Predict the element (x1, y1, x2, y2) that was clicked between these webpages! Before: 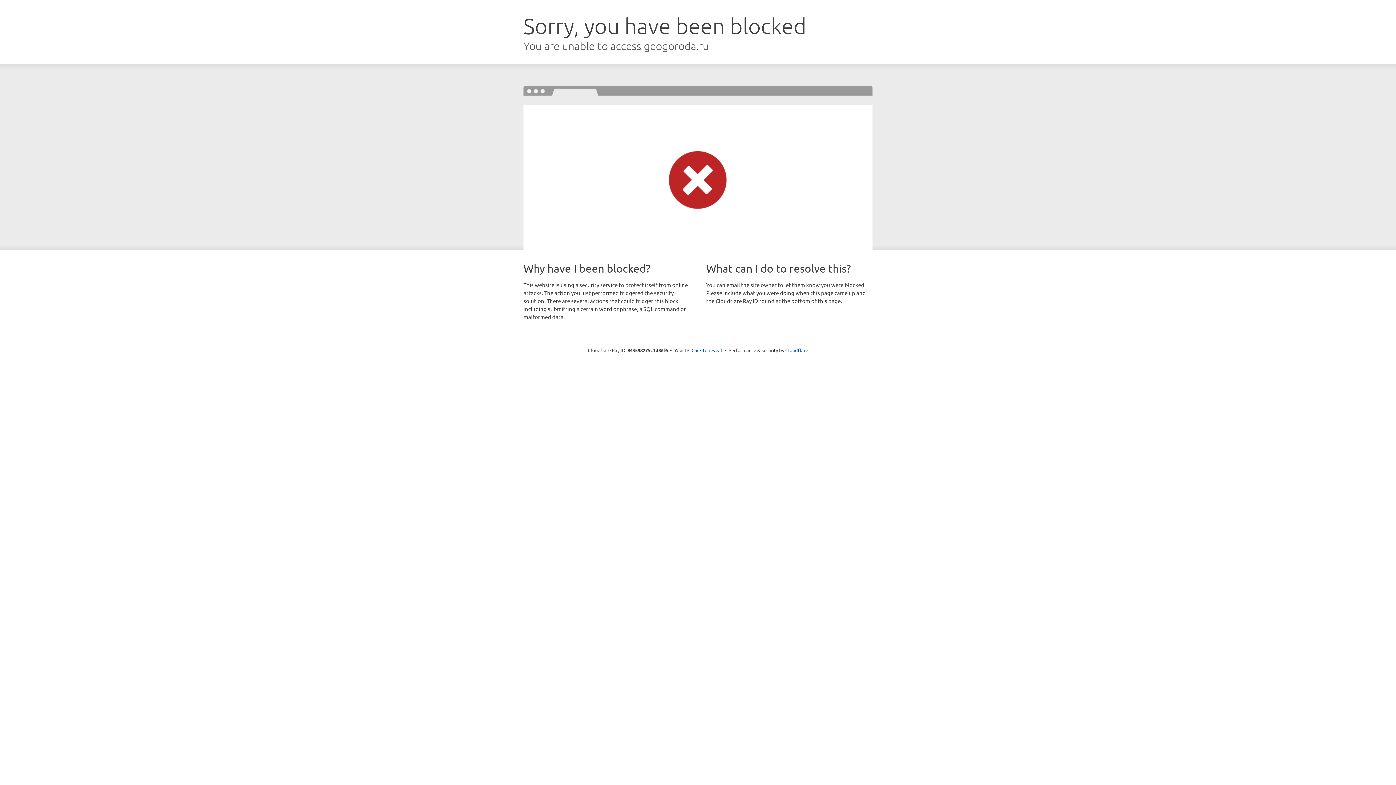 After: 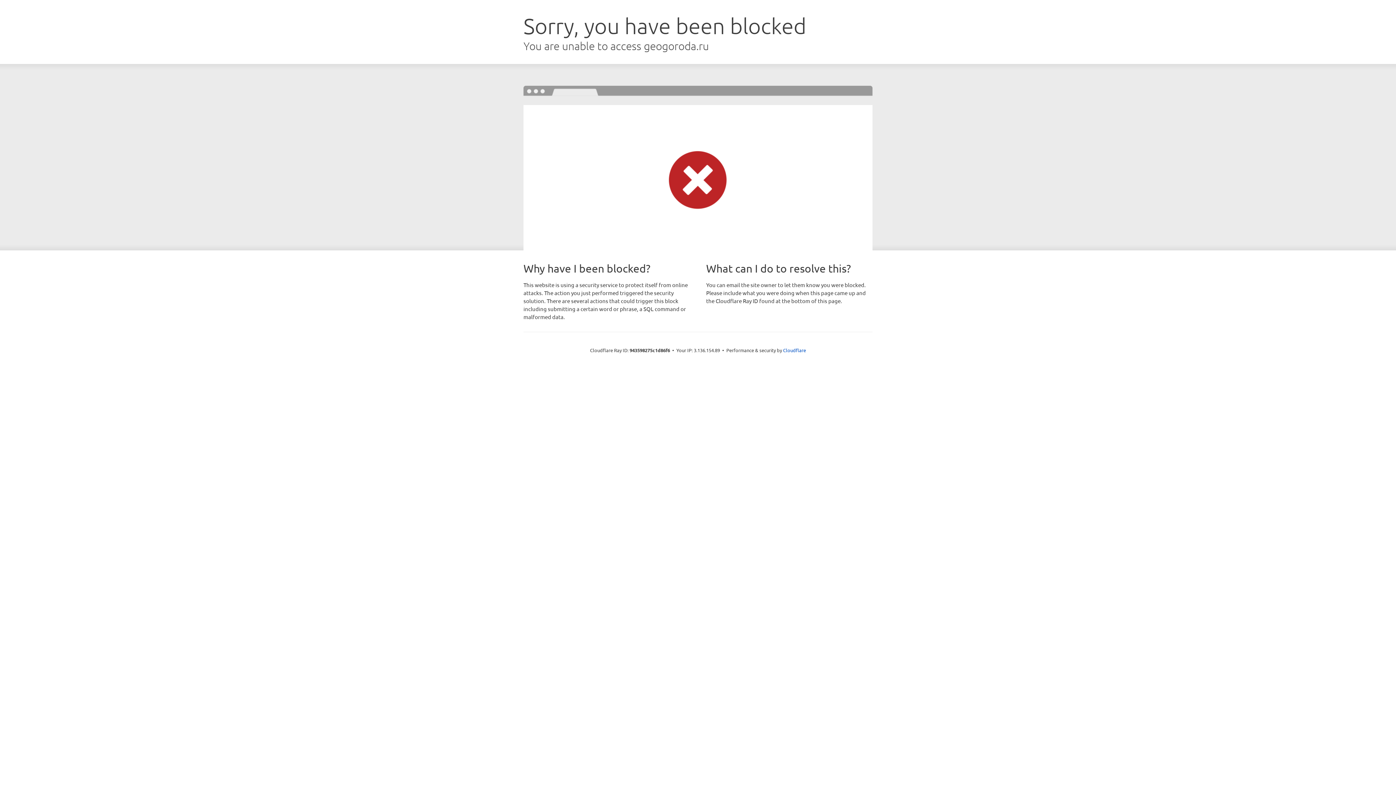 Action: label: Click to reveal bbox: (691, 346, 722, 353)